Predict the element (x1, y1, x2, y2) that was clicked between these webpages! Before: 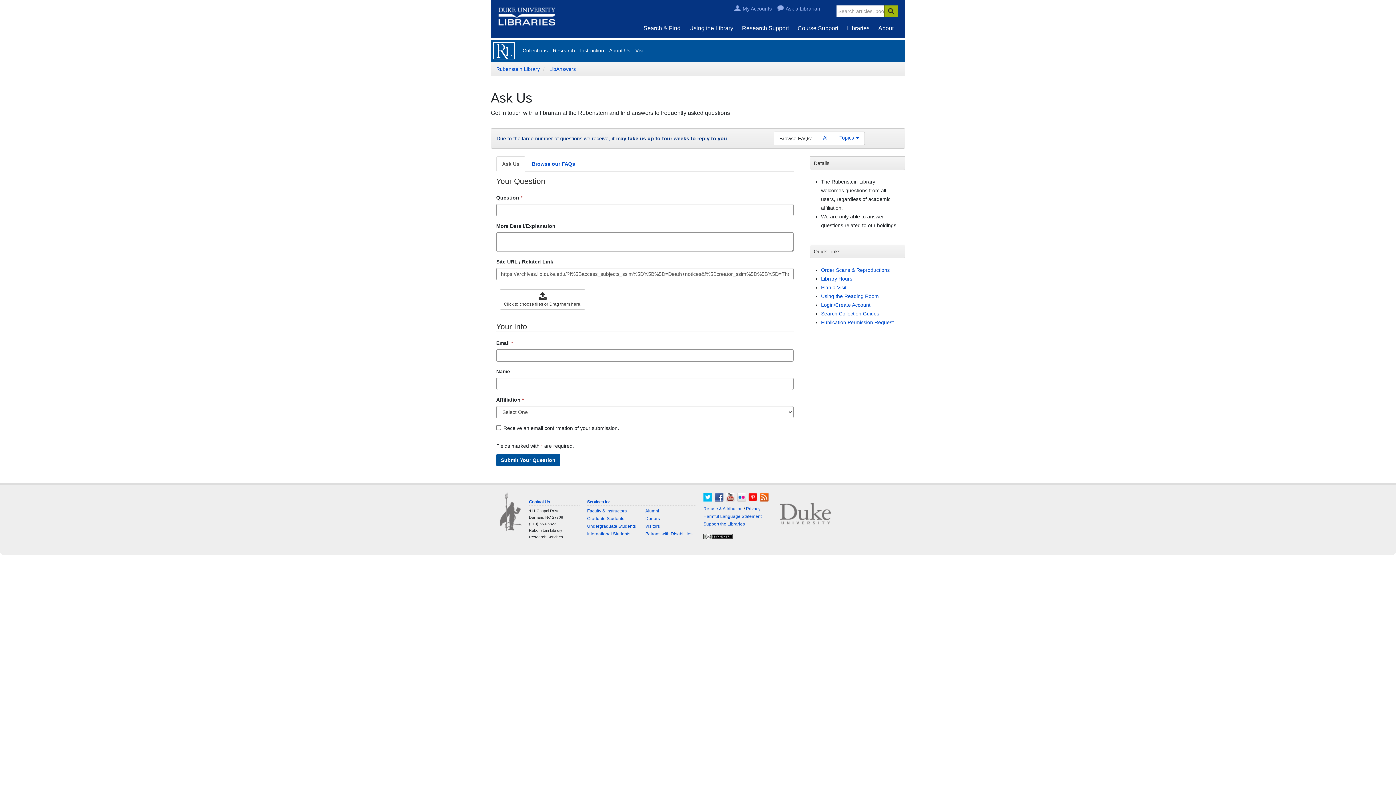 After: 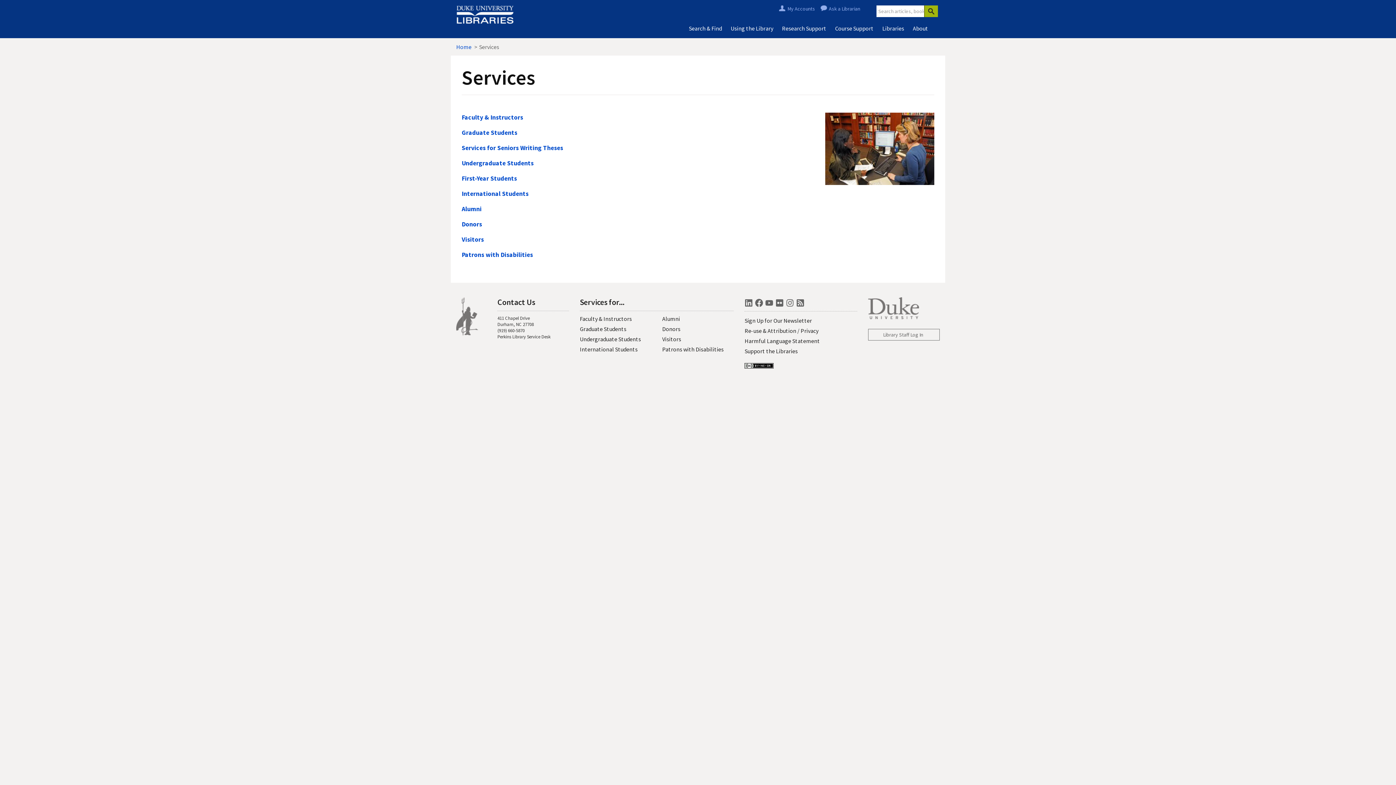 Action: bbox: (587, 499, 612, 504) label: Services for...